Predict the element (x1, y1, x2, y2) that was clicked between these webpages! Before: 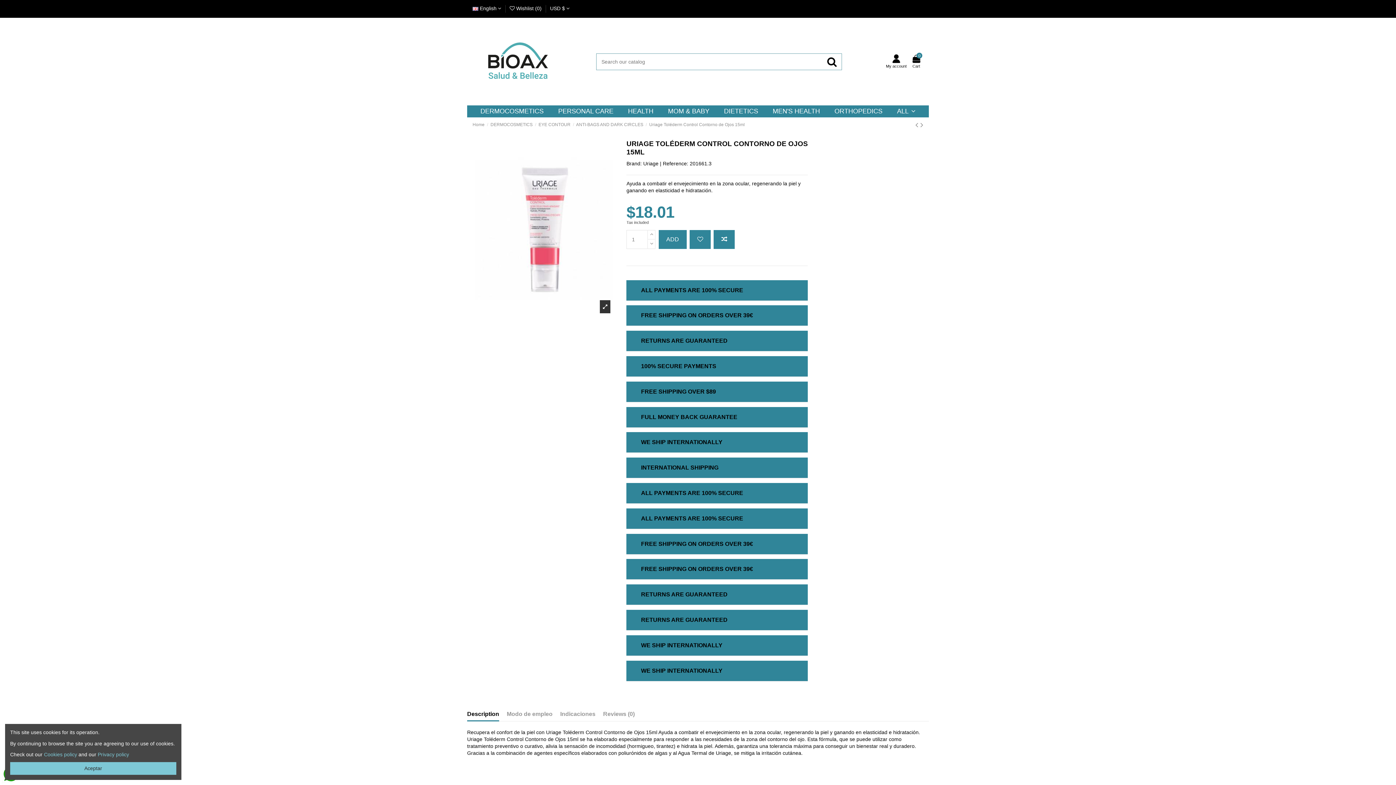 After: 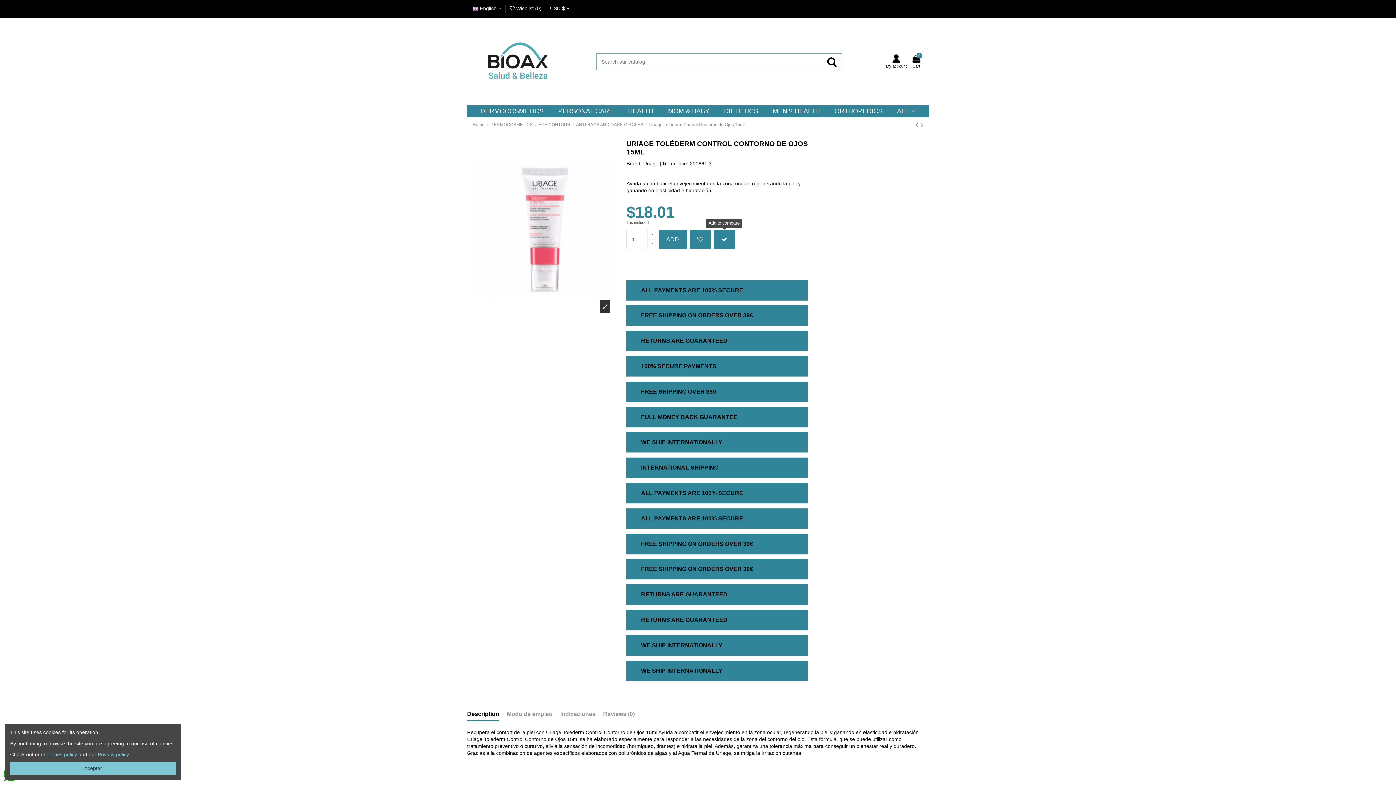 Action: bbox: (713, 230, 735, 249)